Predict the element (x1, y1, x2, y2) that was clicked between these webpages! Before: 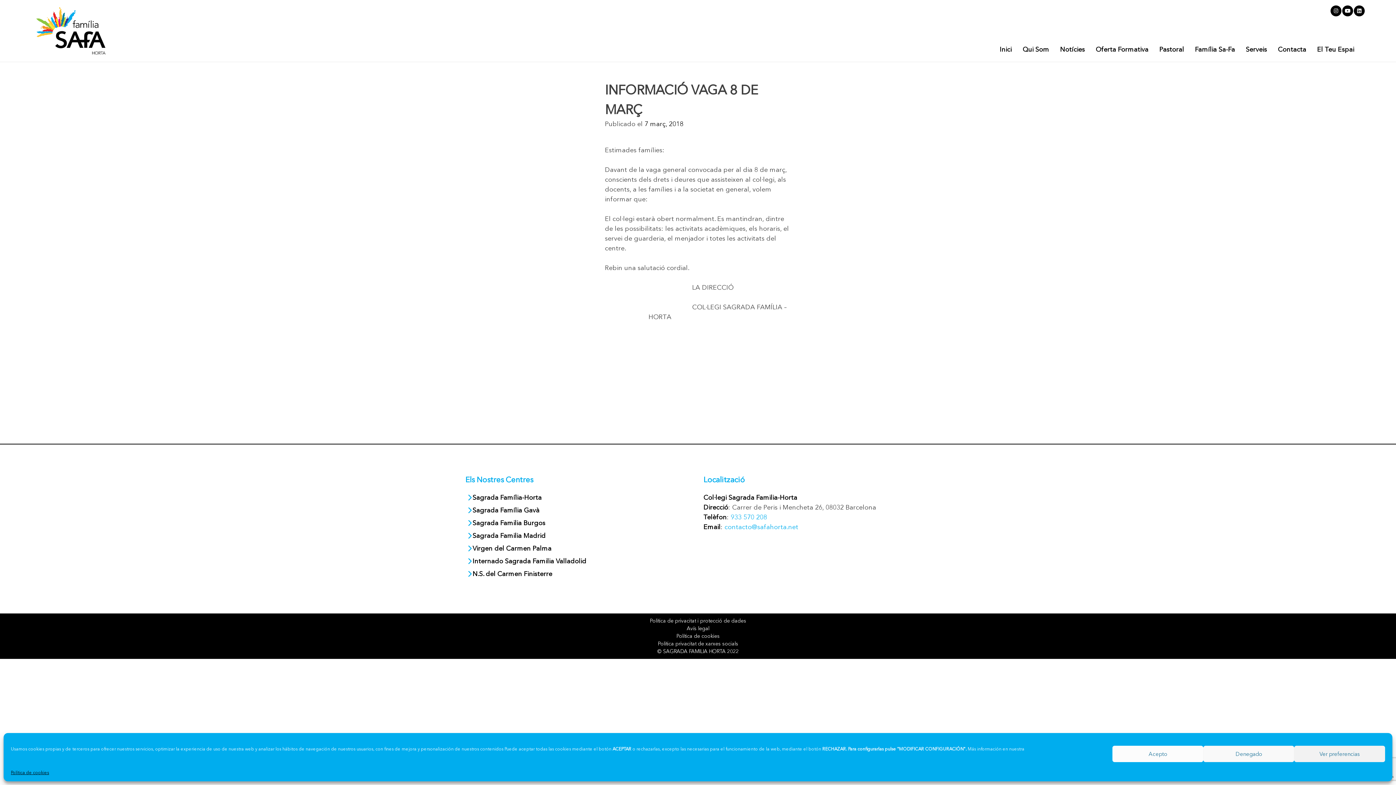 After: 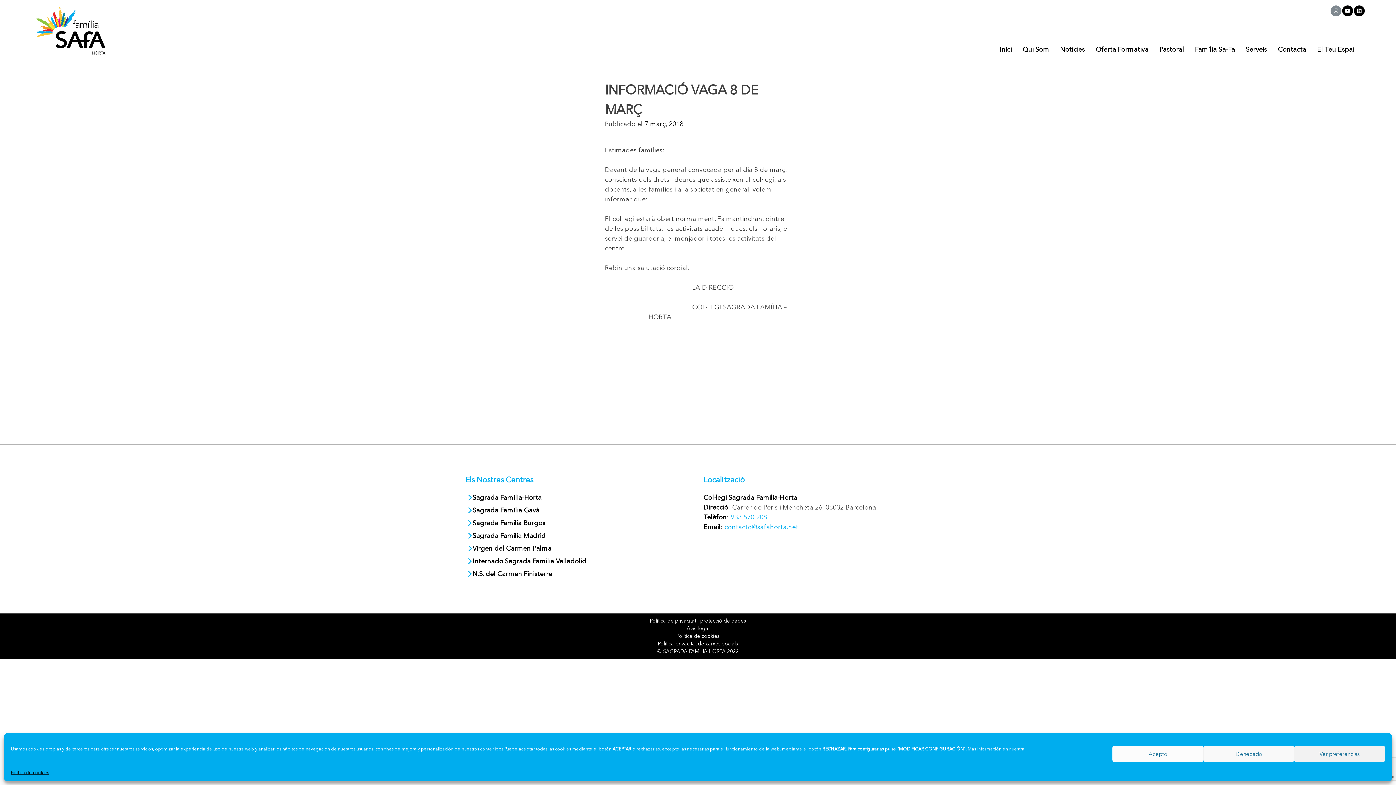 Action: bbox: (1330, 5, 1341, 16)